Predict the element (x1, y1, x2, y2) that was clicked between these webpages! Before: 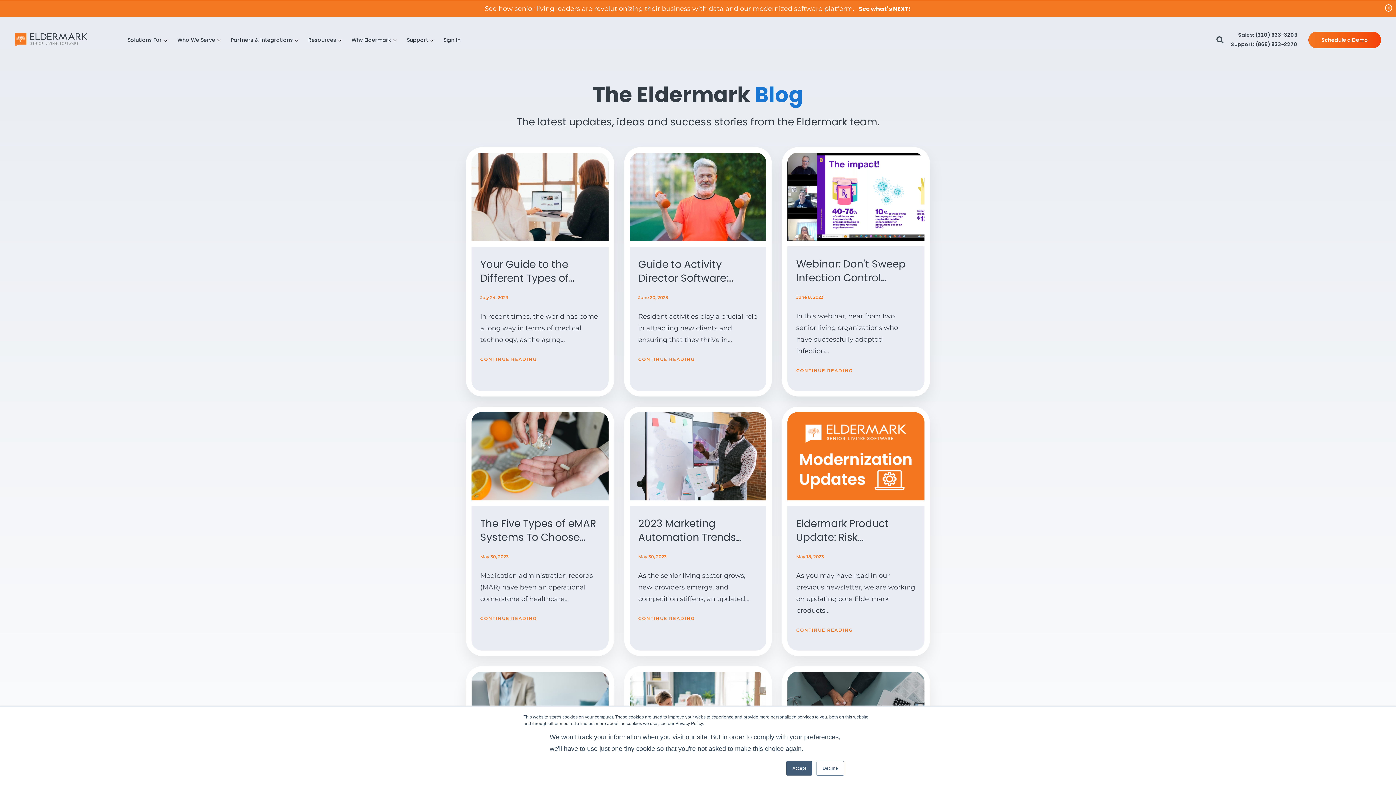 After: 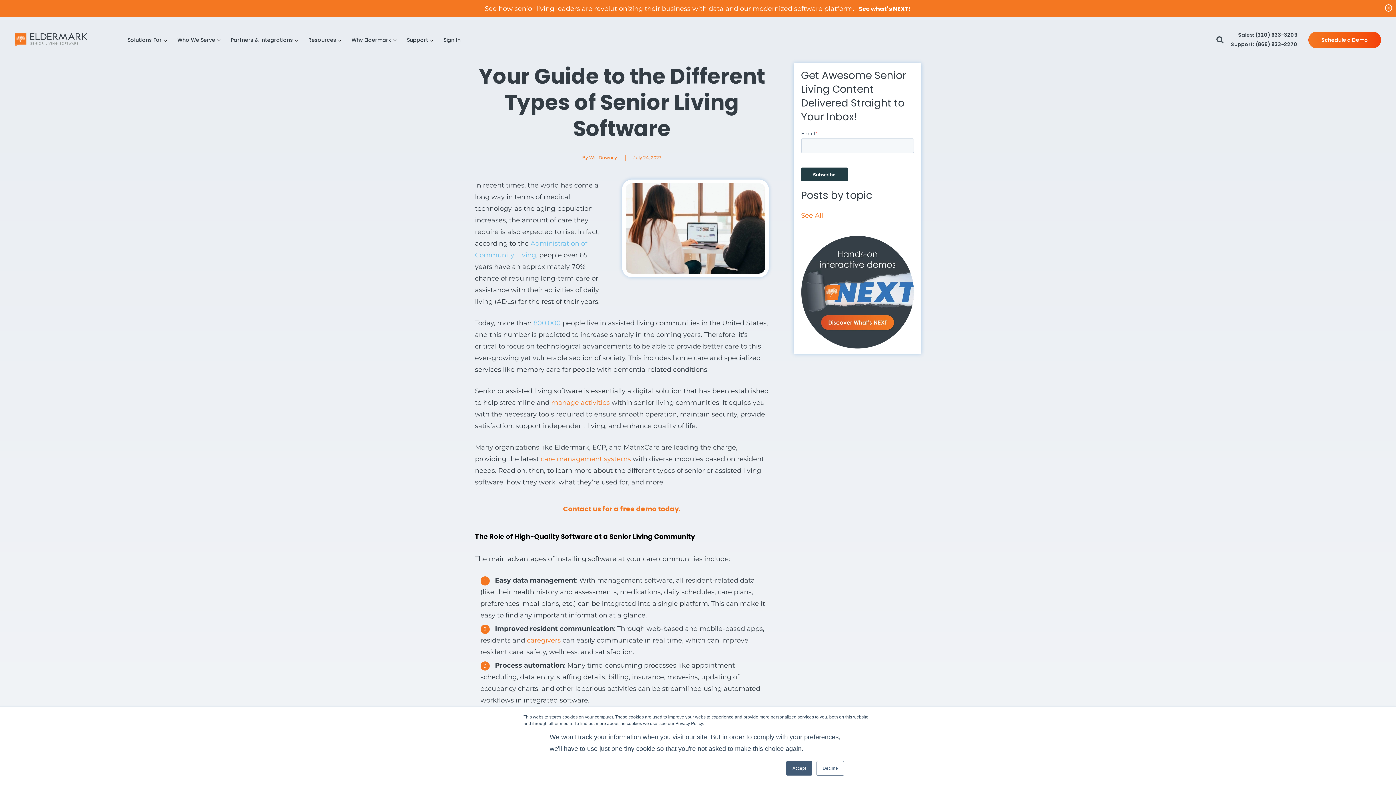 Action: bbox: (480, 356, 536, 362) label: CONTINUE READING